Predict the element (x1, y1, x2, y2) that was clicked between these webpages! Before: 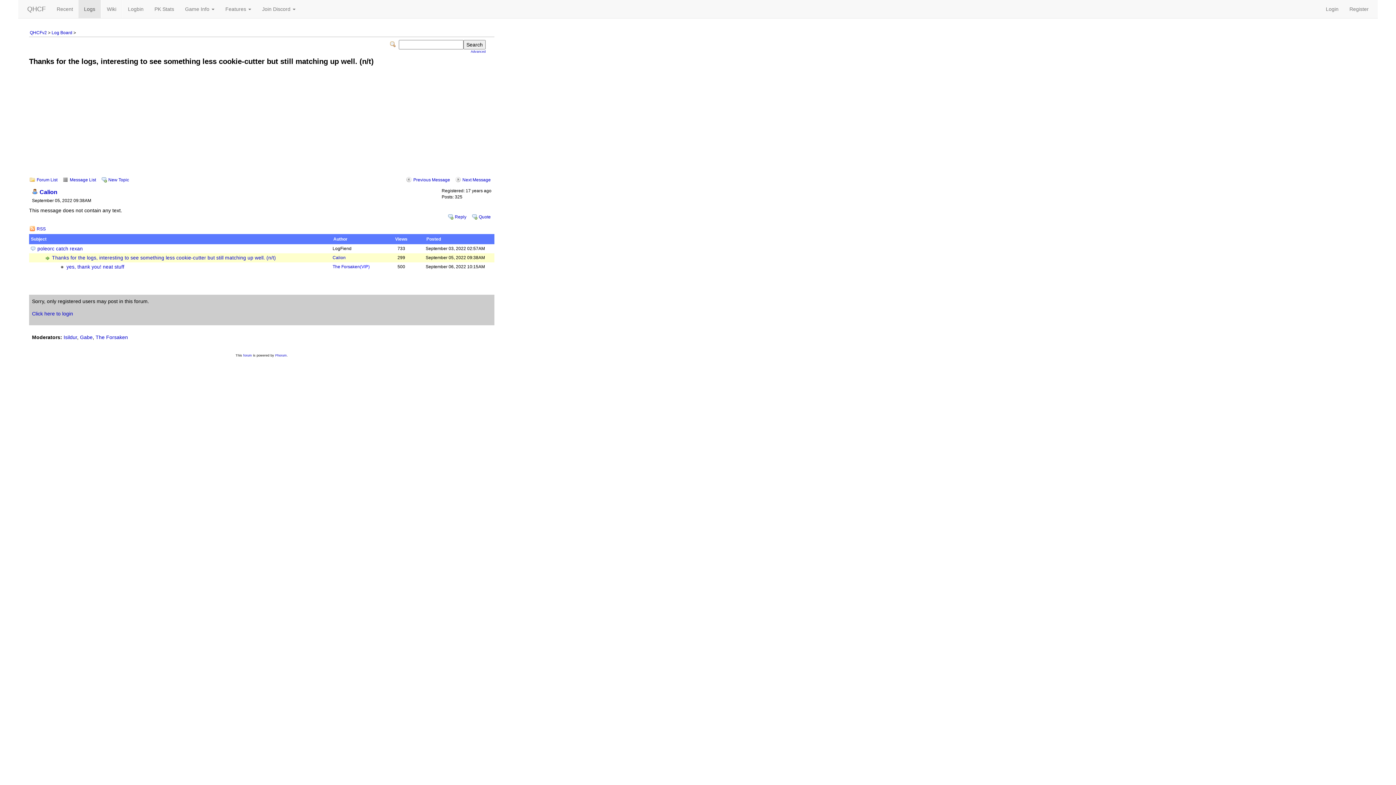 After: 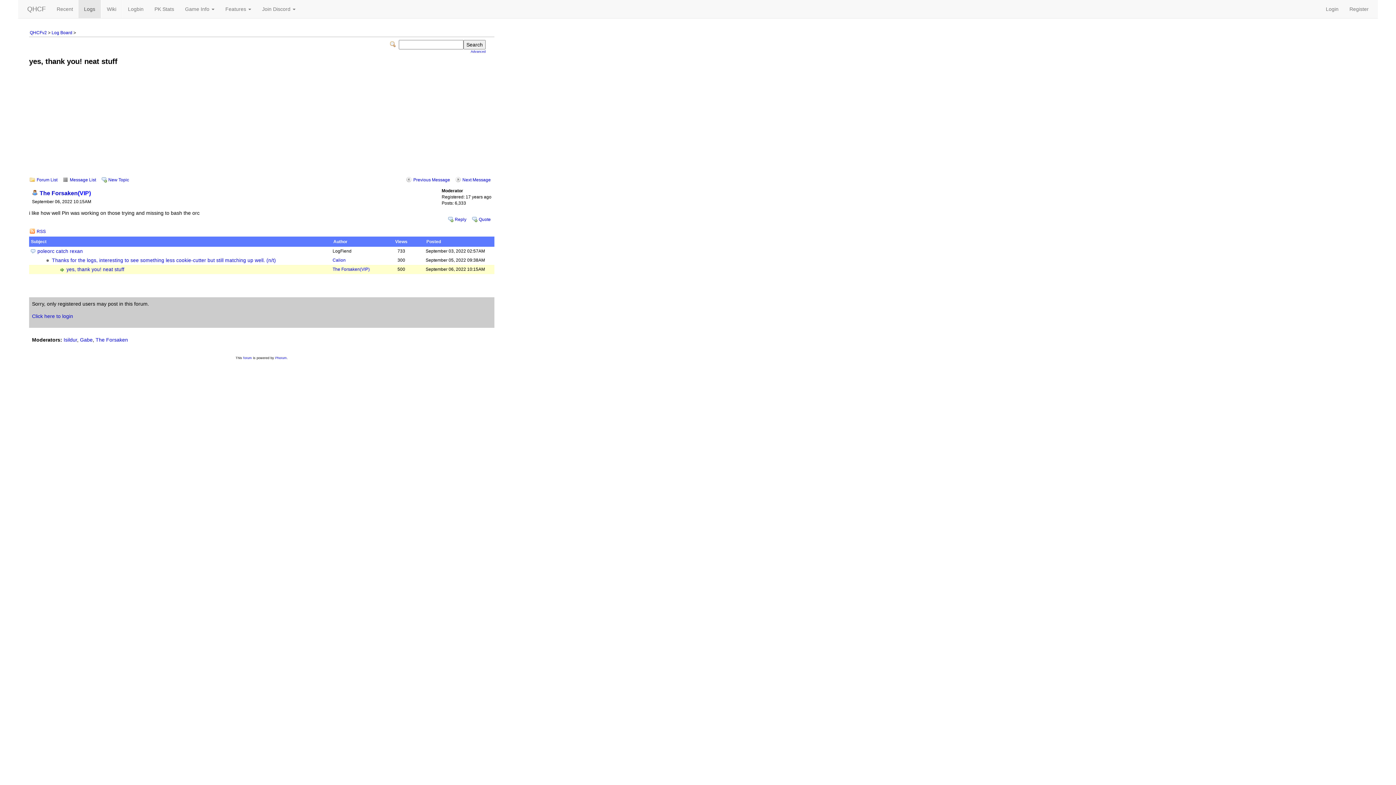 Action: label: yes, thank you! neat stuff bbox: (66, 264, 124, 269)